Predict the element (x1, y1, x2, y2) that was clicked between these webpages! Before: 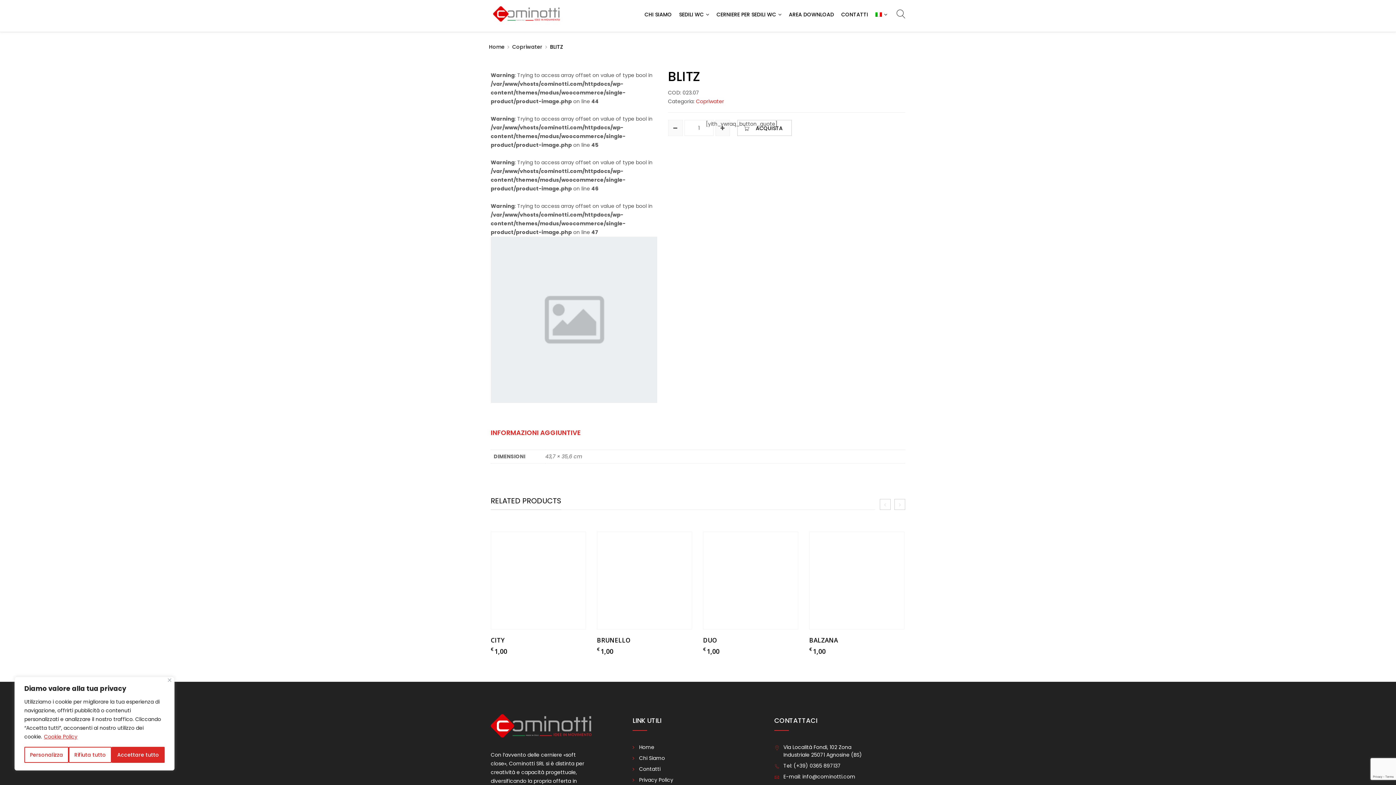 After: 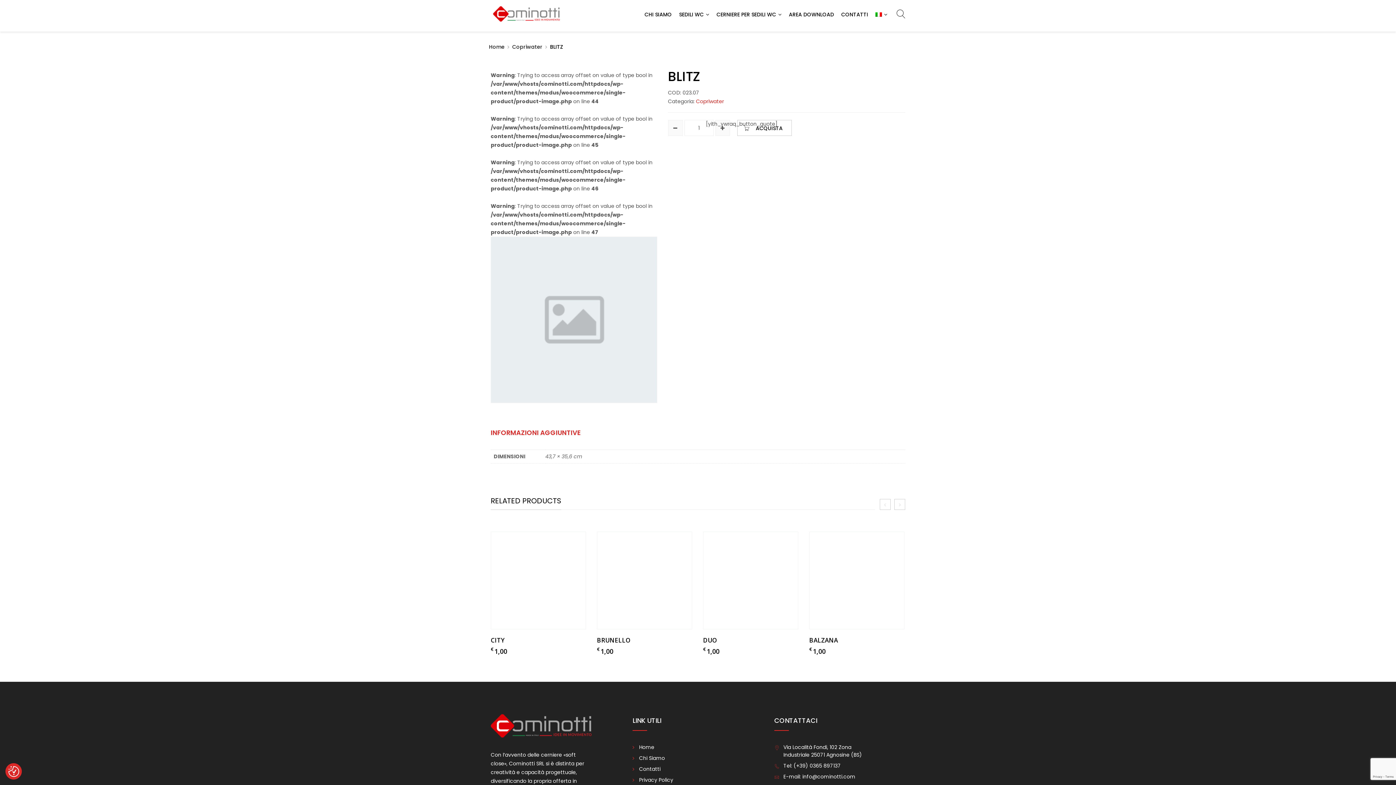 Action: label: Accettare tutto bbox: (111, 747, 164, 763)